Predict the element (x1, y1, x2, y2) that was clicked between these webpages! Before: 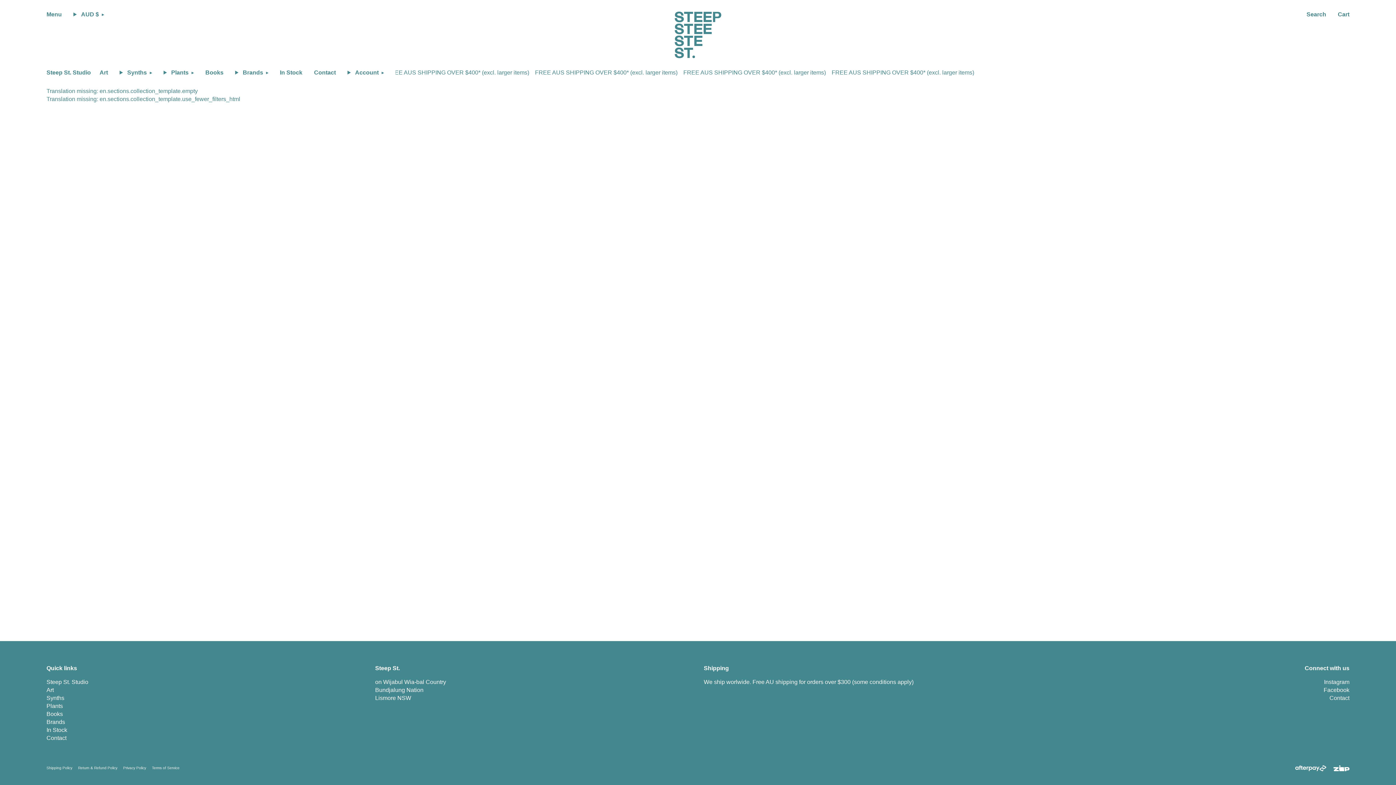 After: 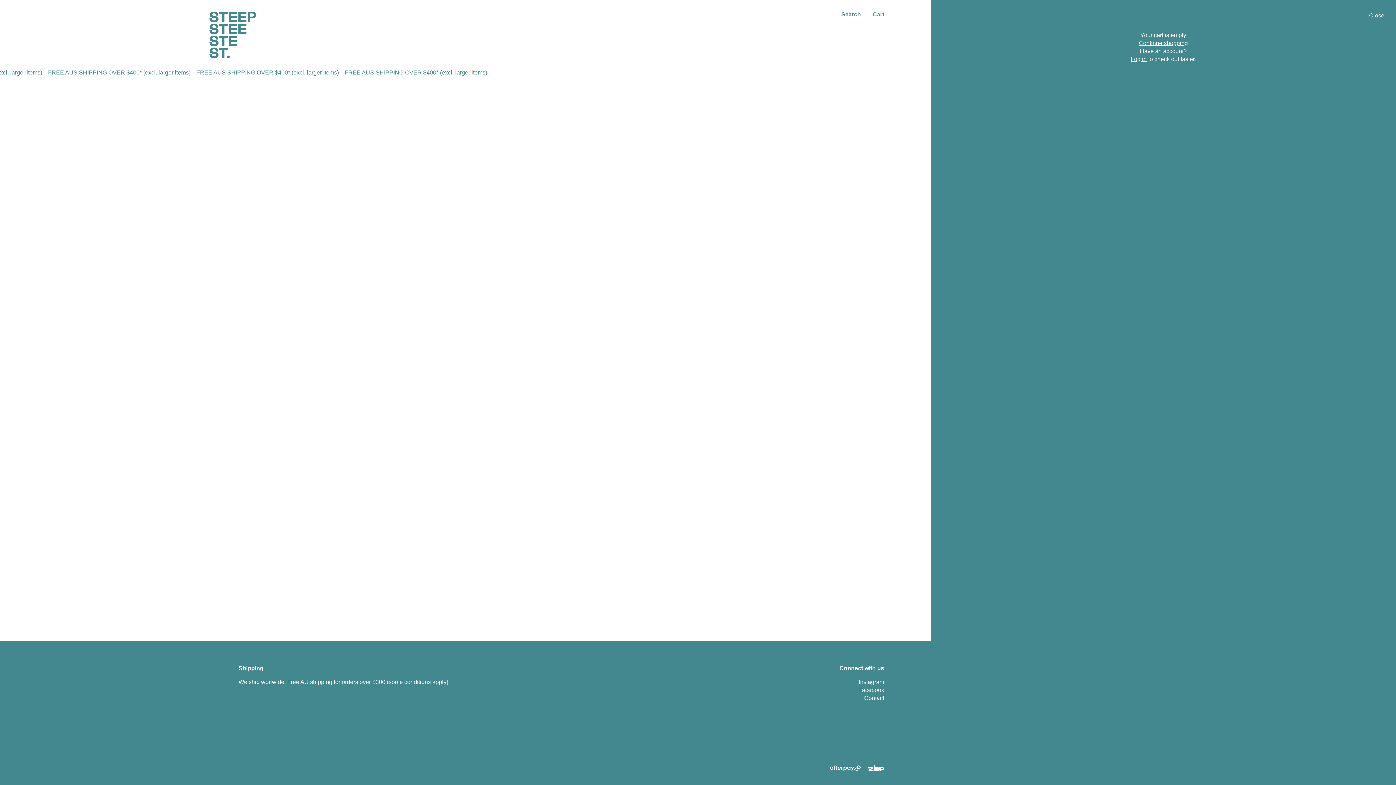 Action: bbox: (1338, 11, 1349, 17) label: Cart